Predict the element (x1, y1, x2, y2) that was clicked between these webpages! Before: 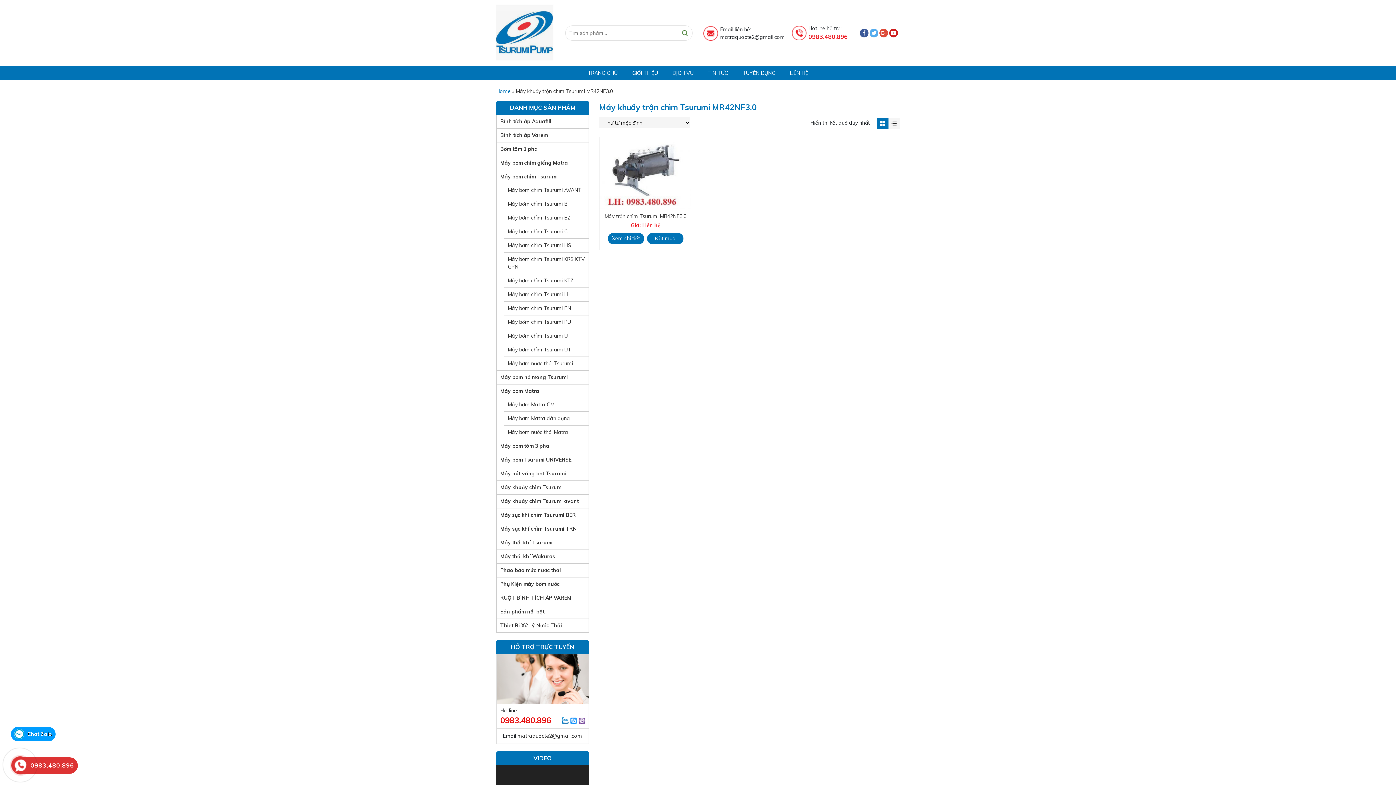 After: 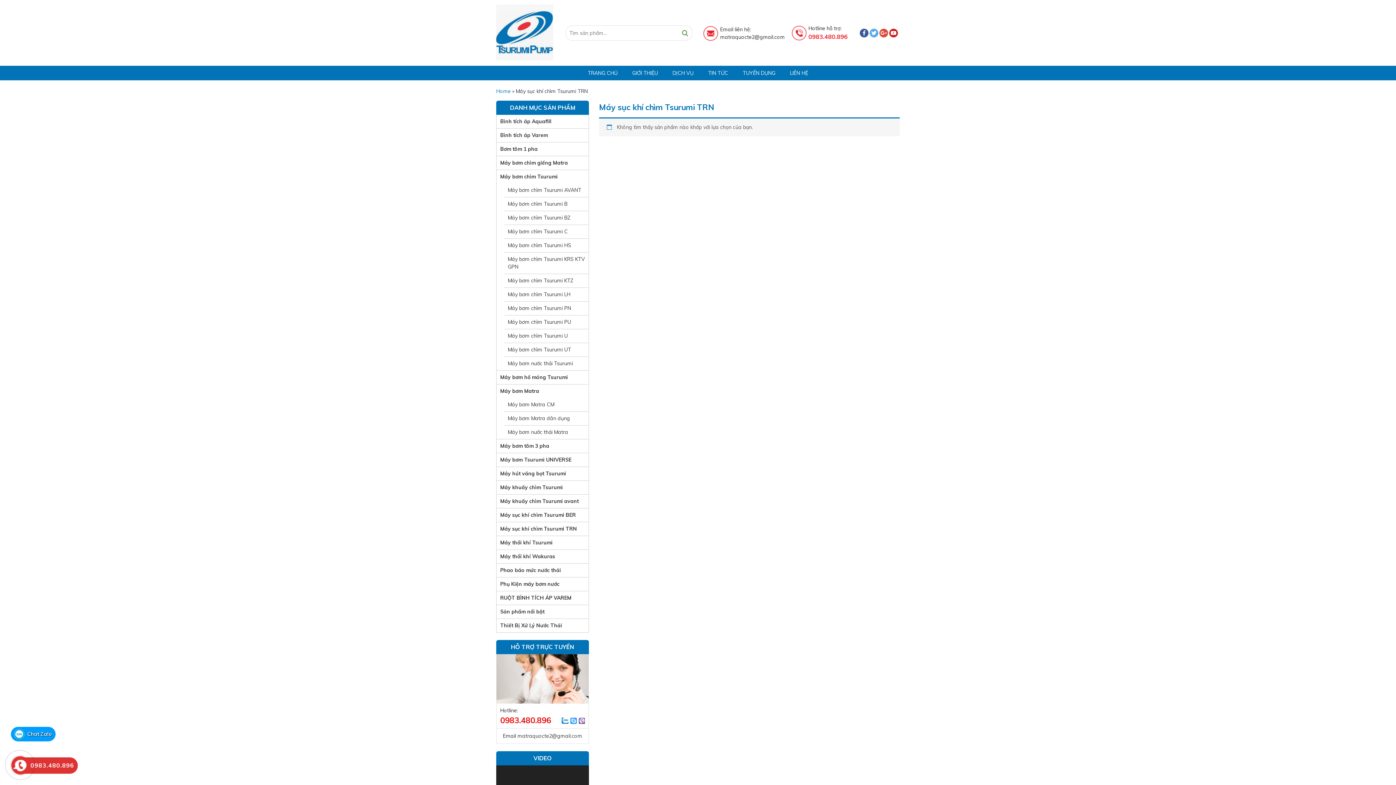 Action: label: Máy sục khí chìm Tsurumi TRN bbox: (496, 522, 588, 536)